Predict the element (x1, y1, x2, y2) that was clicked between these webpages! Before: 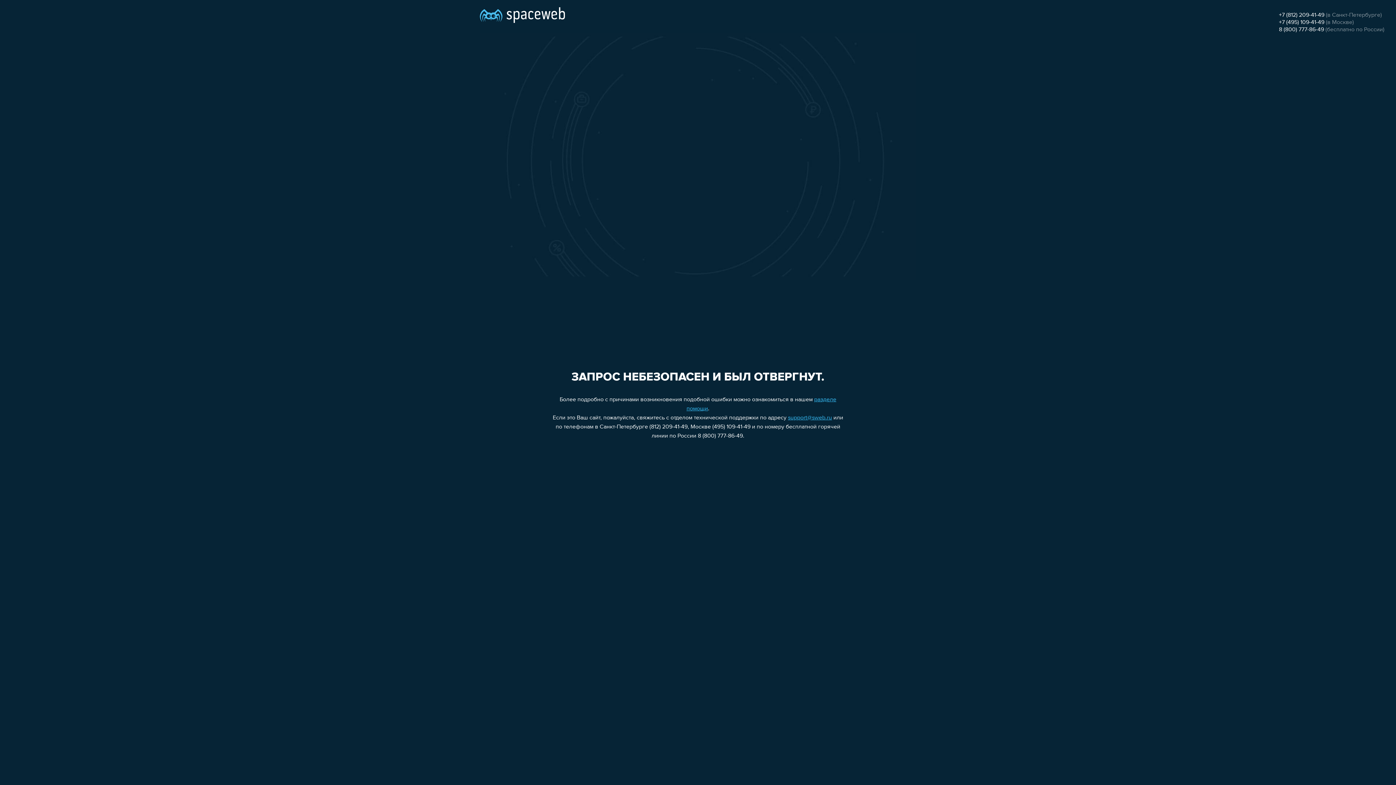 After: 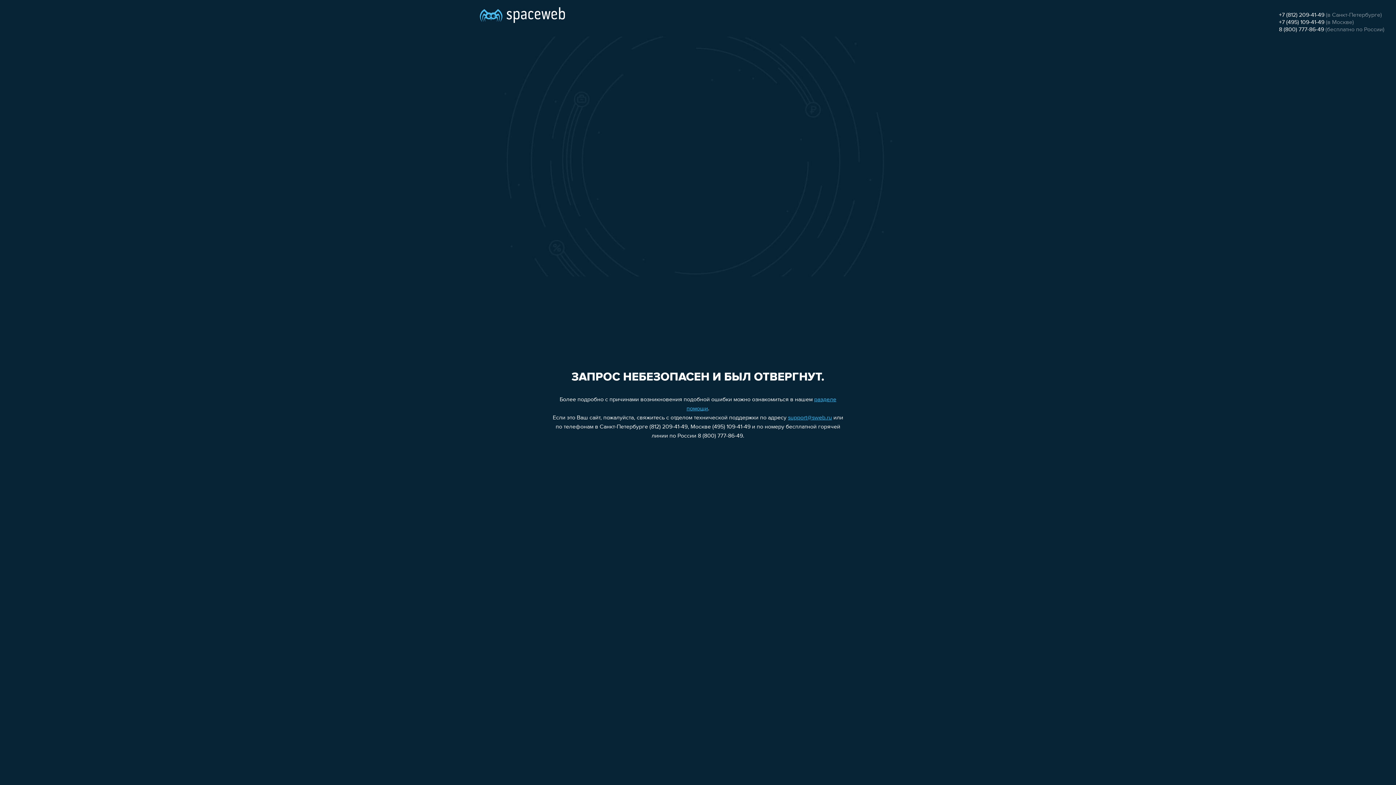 Action: bbox: (1279, 12, 1324, 18) label: +7 (812) 209-41-49